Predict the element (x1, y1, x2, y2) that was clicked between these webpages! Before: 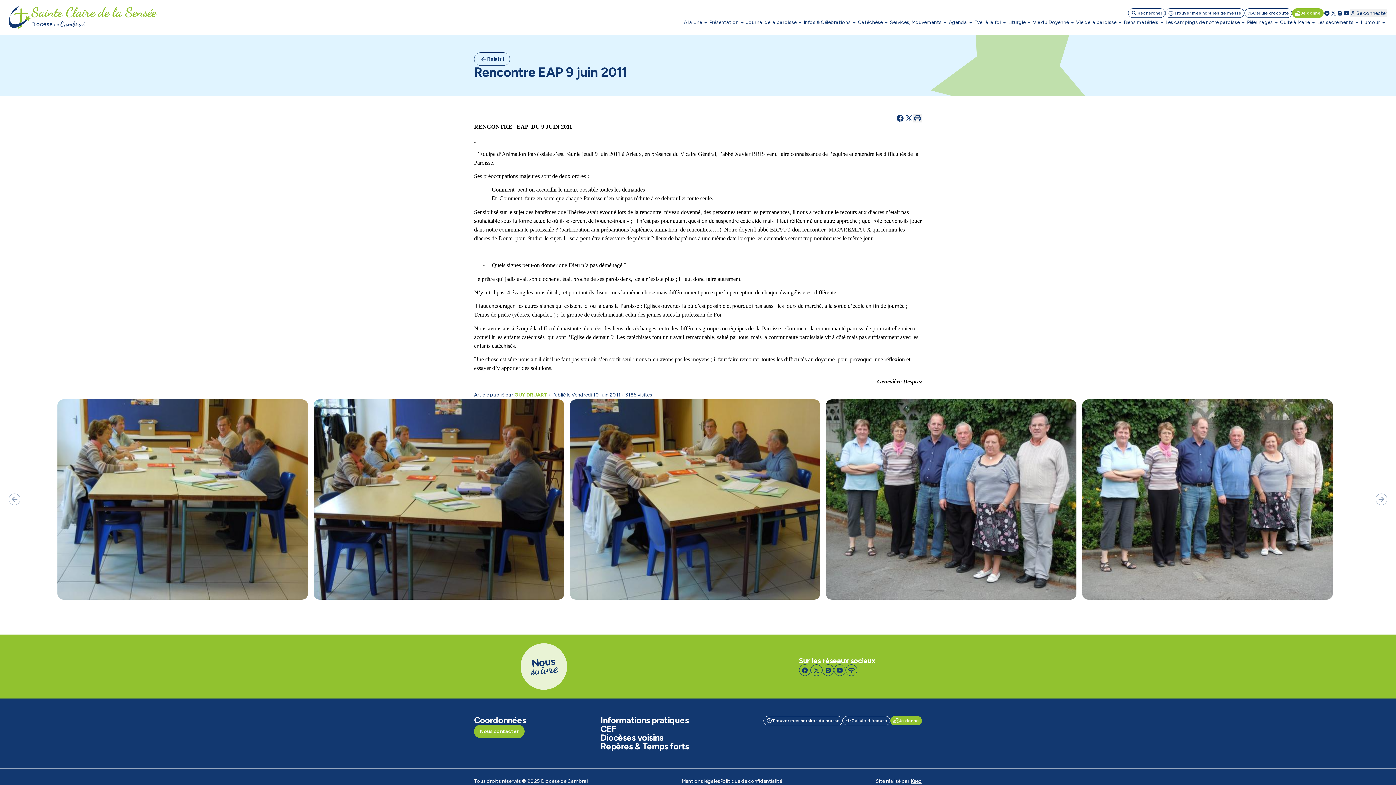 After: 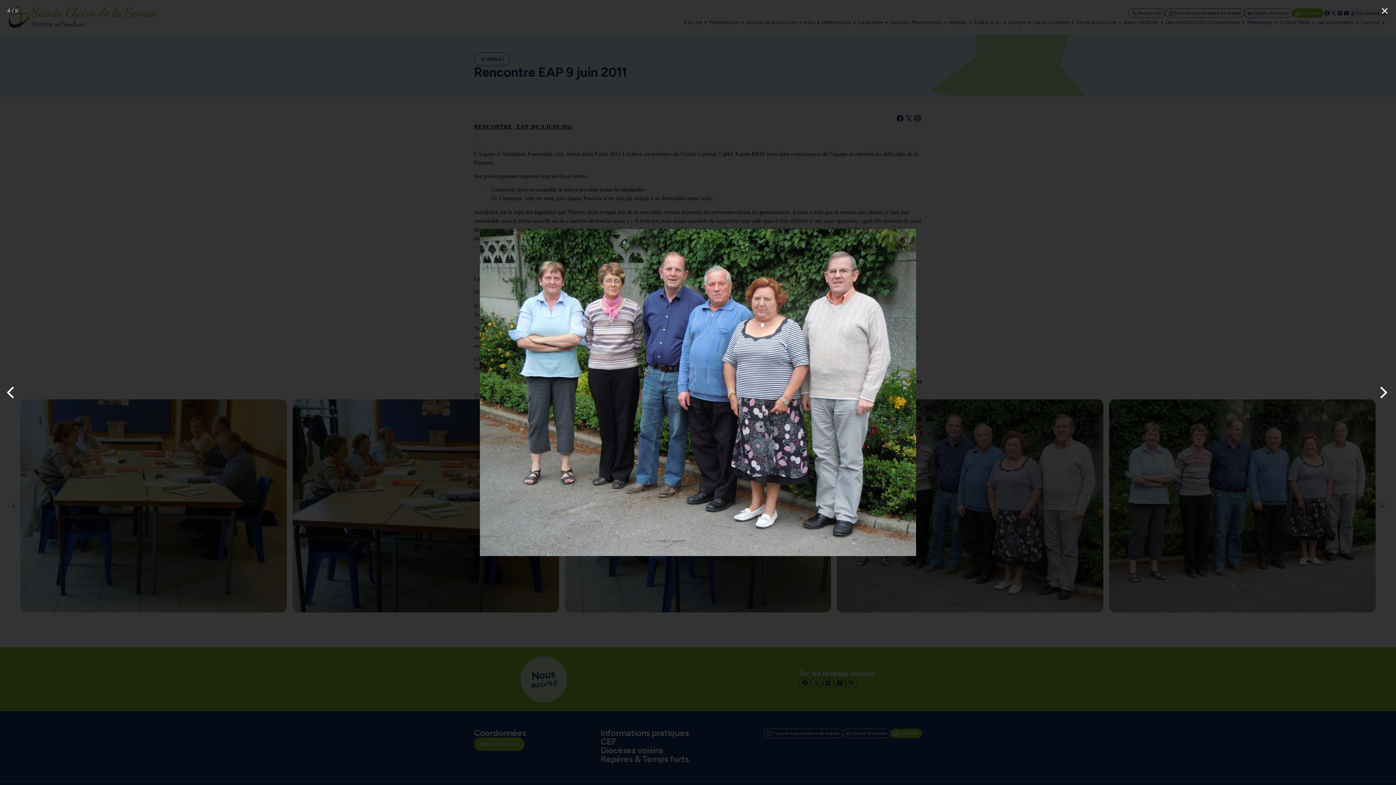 Action: bbox: (807, 399, 1019, 569)